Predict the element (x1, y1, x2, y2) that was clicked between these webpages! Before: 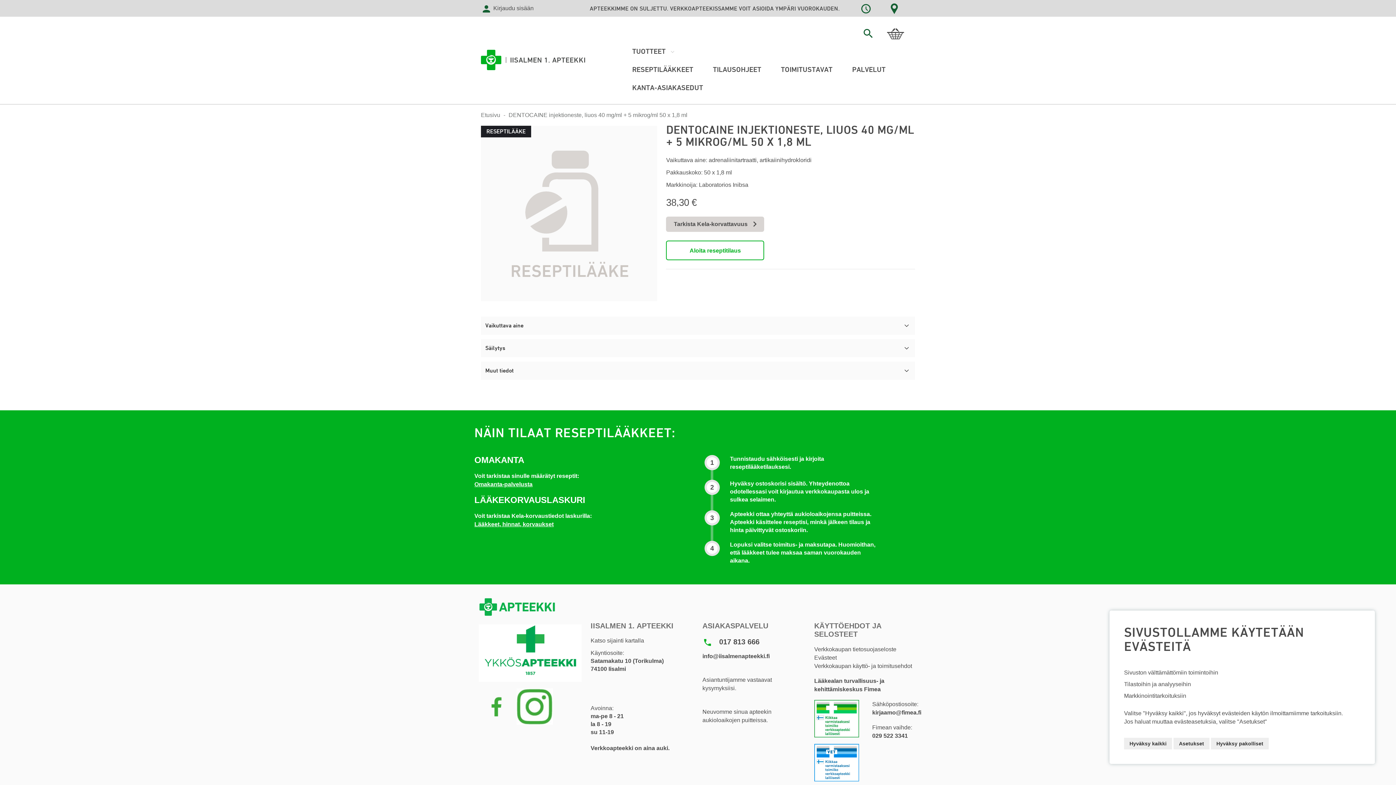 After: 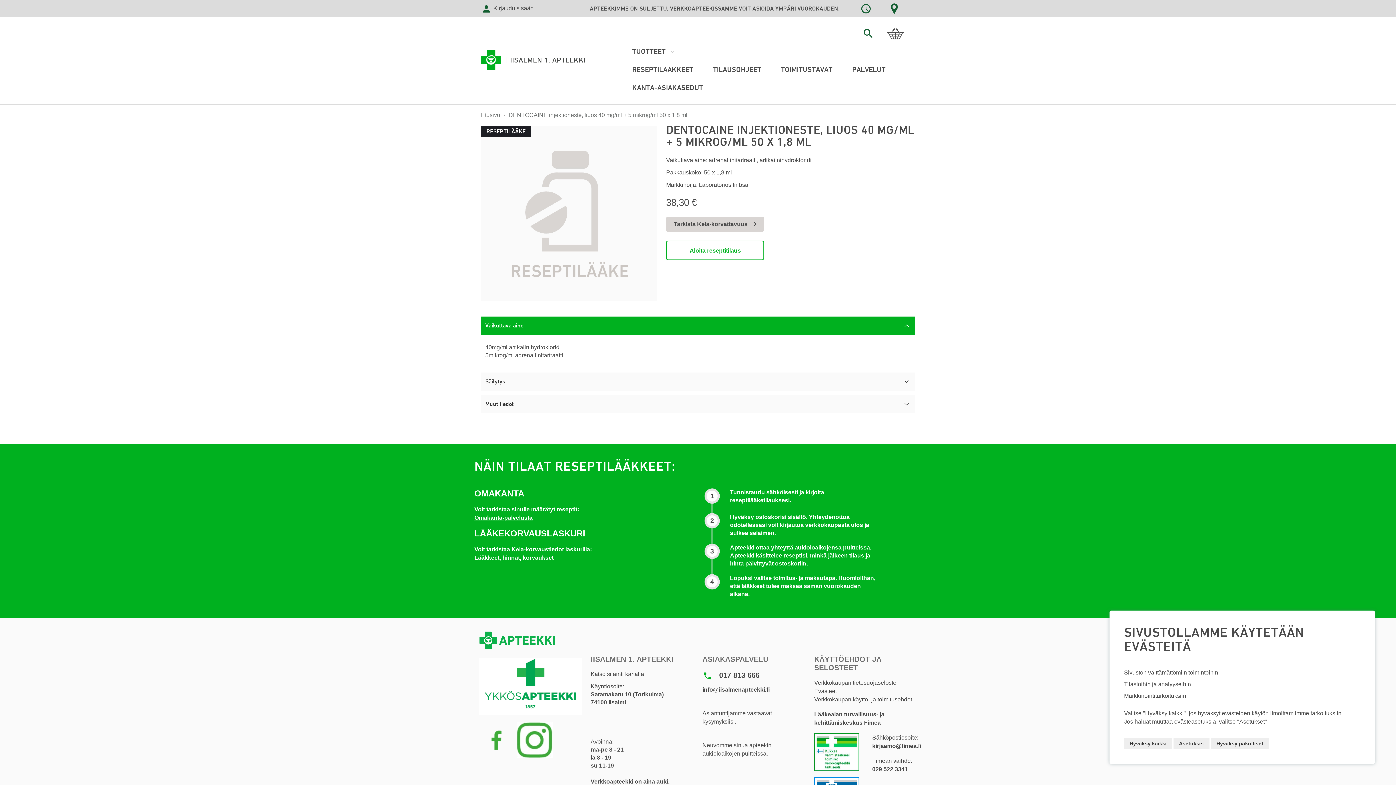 Action: label: Vaikuttava aine bbox: (481, 316, 915, 334)